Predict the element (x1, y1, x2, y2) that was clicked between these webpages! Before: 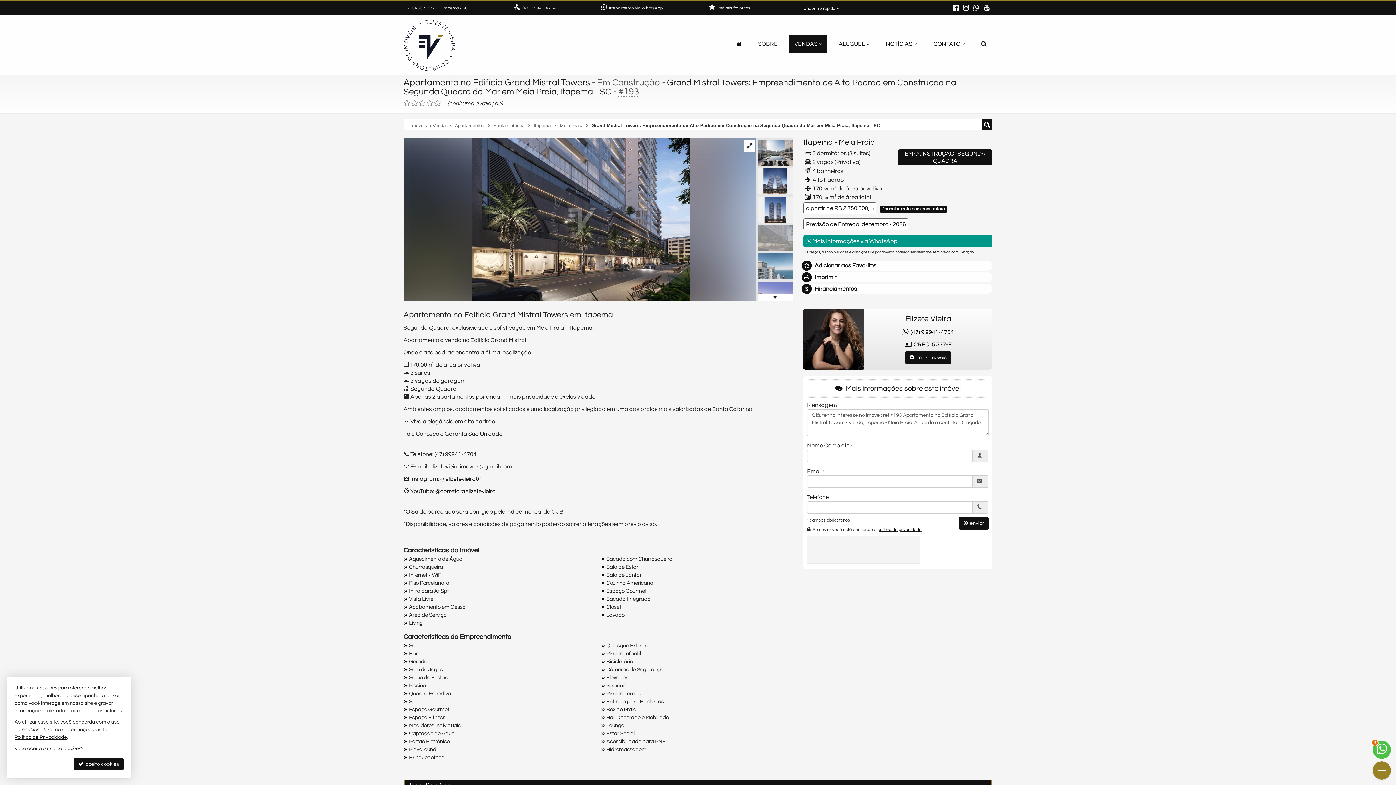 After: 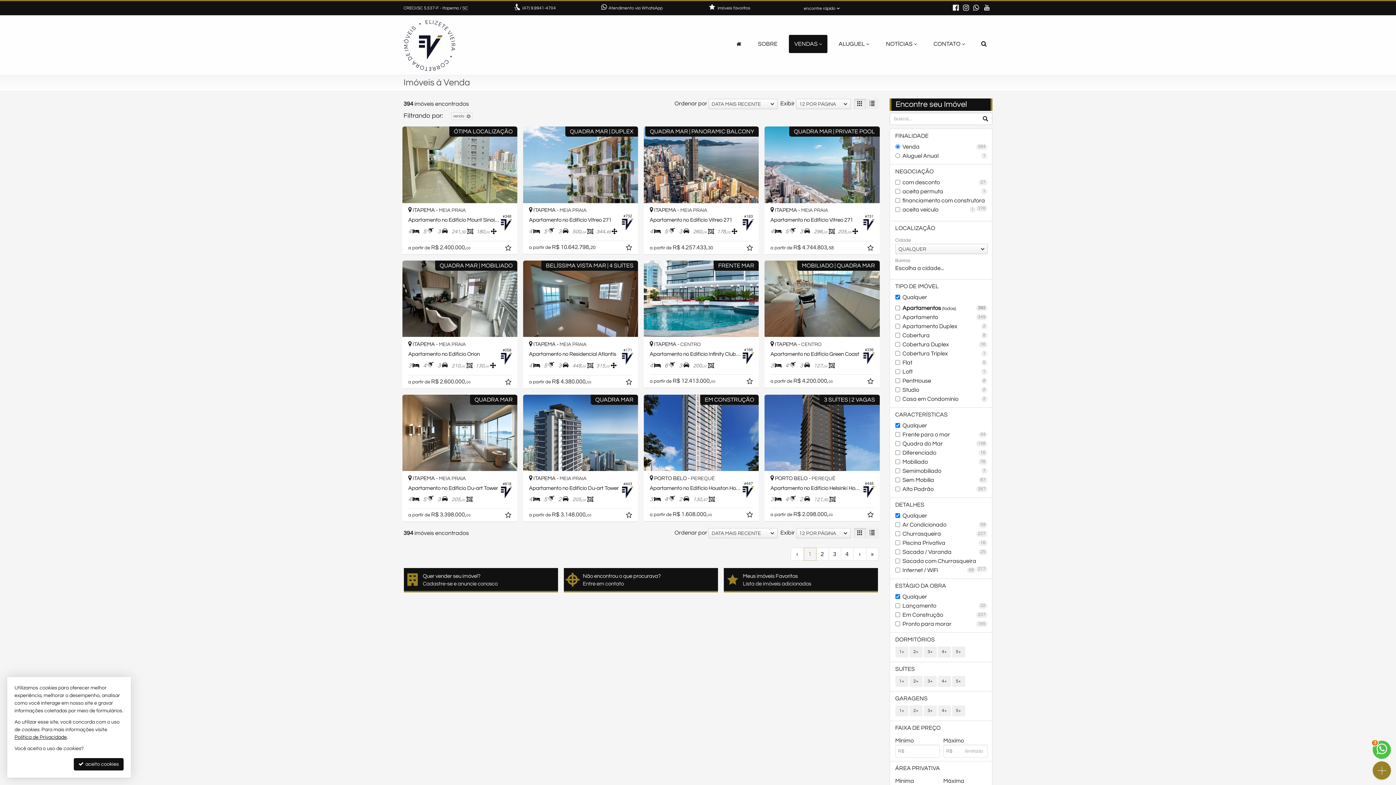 Action: label: Imóveis à Venda bbox: (409, 121, 447, 127)